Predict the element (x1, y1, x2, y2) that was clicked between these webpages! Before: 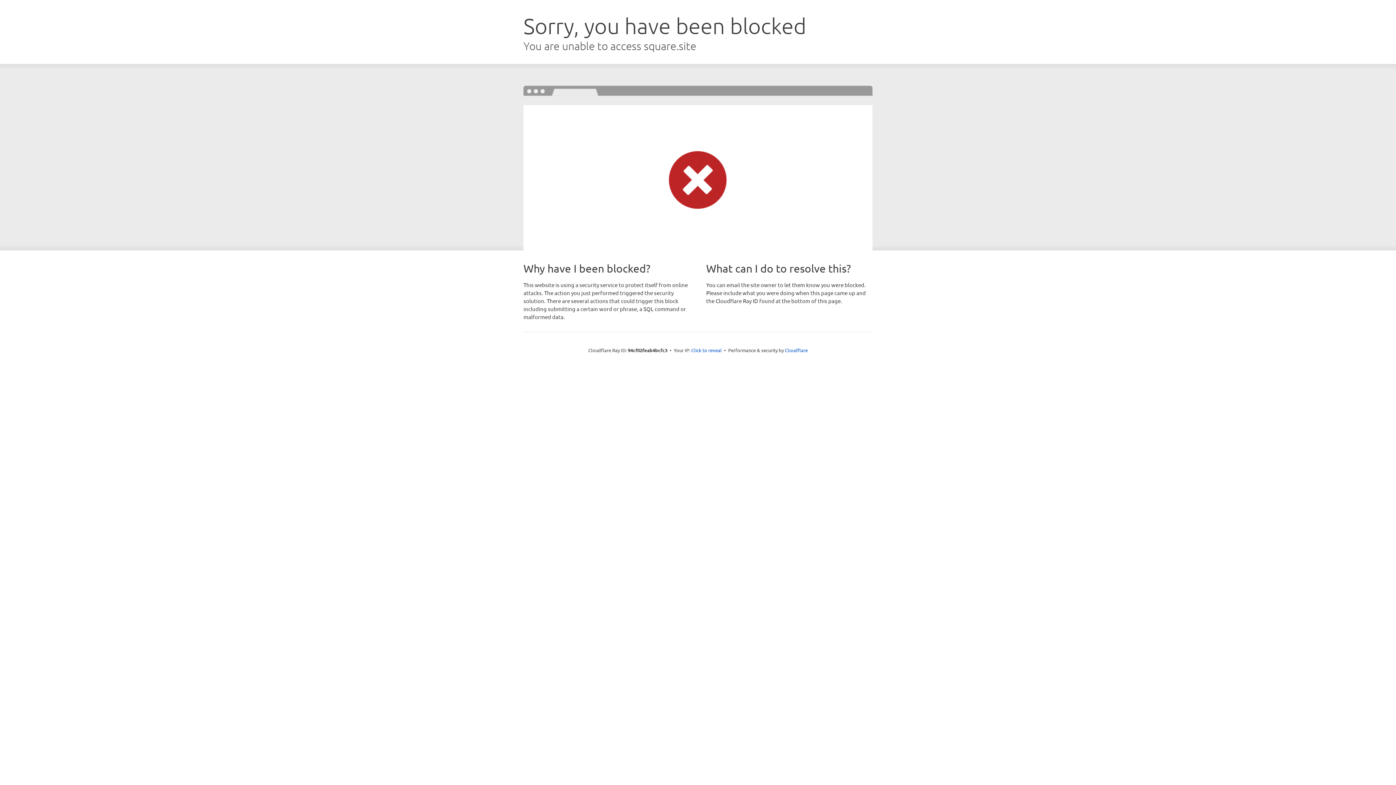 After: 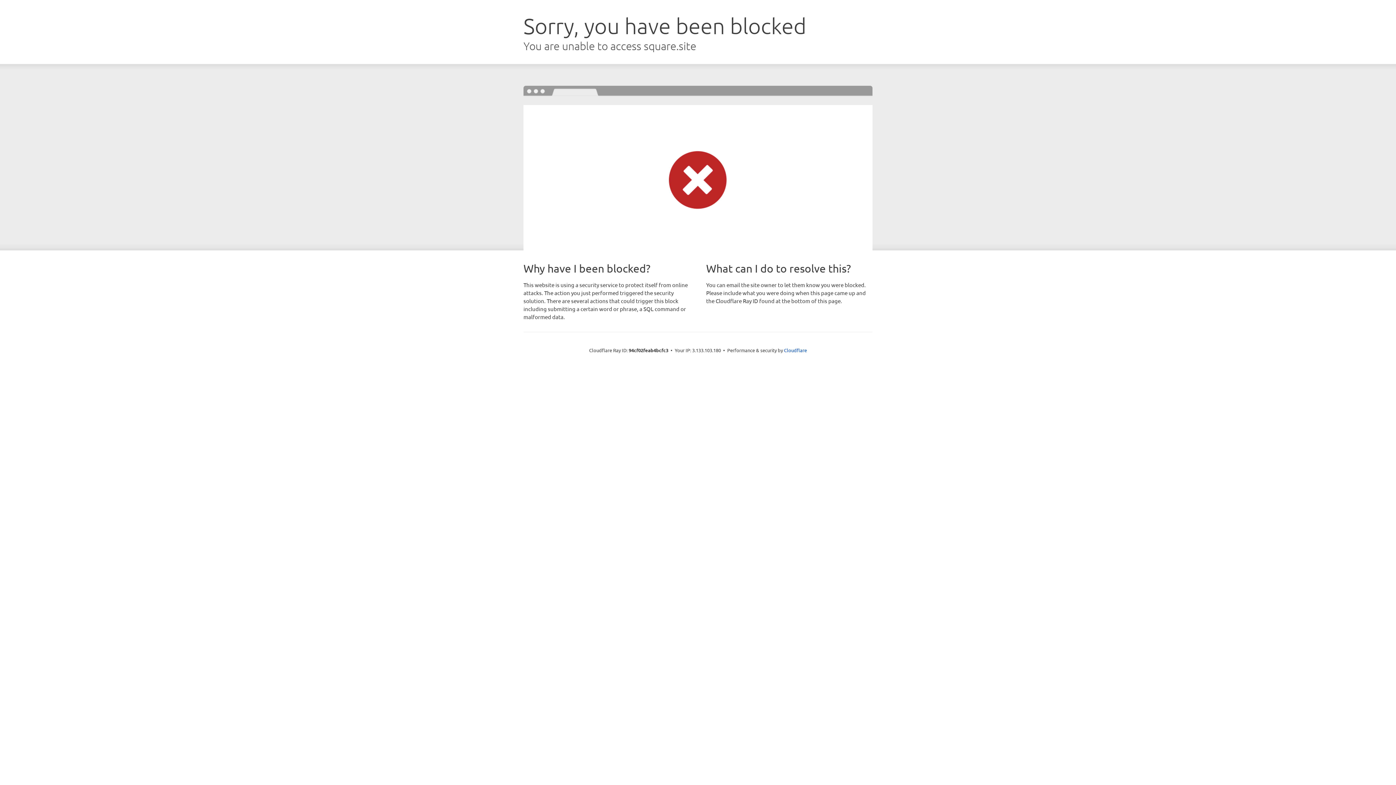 Action: label: Click to reveal bbox: (691, 346, 722, 353)